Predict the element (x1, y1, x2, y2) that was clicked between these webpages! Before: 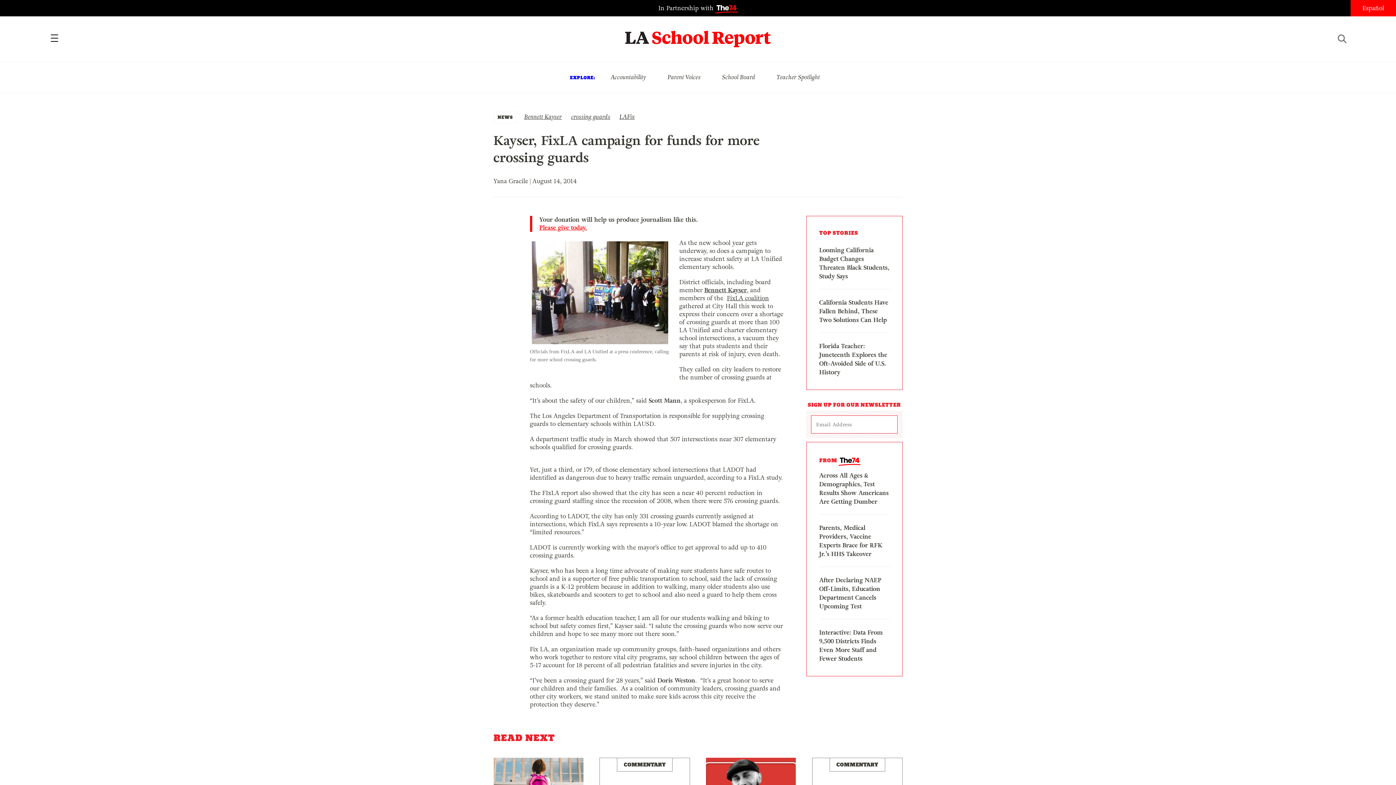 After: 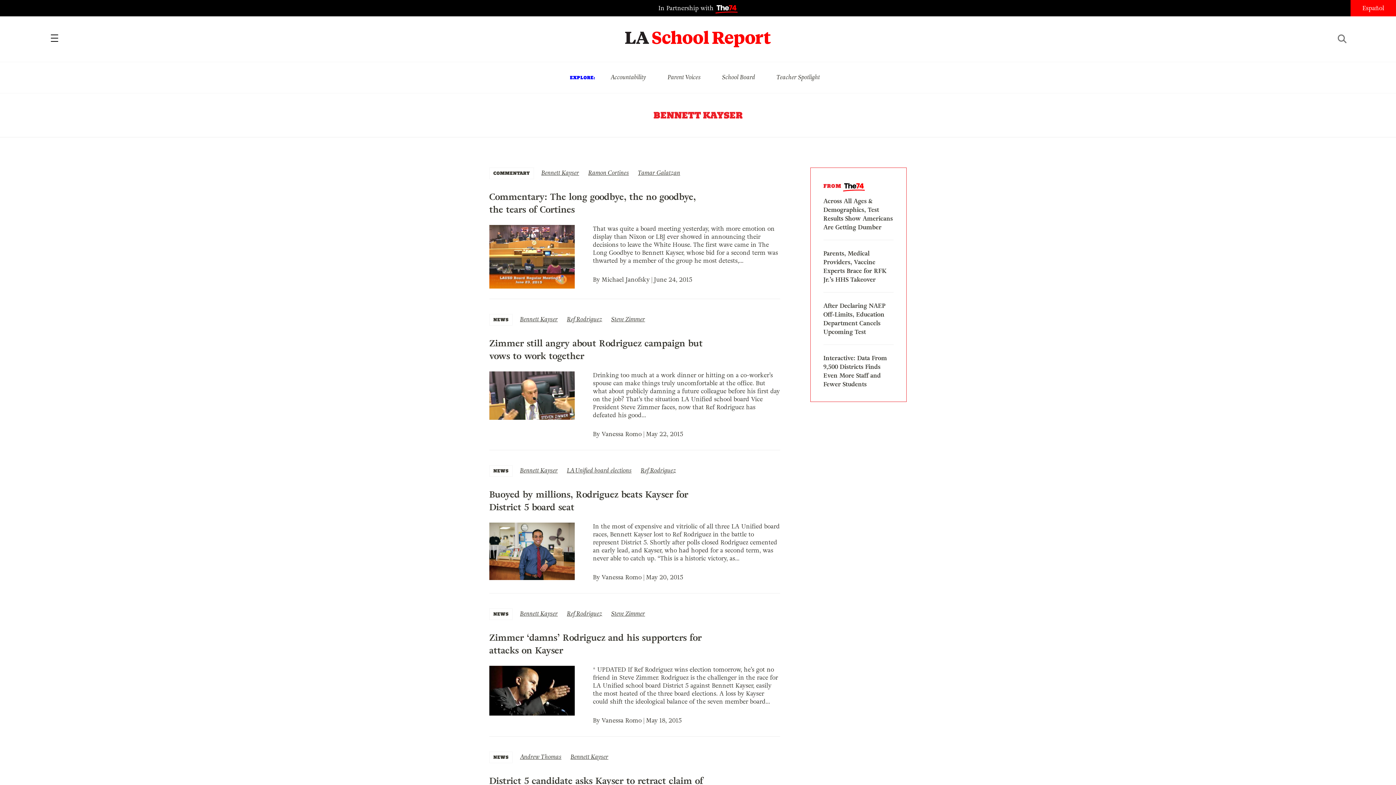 Action: label: Bennett Kayser bbox: (524, 112, 562, 121)